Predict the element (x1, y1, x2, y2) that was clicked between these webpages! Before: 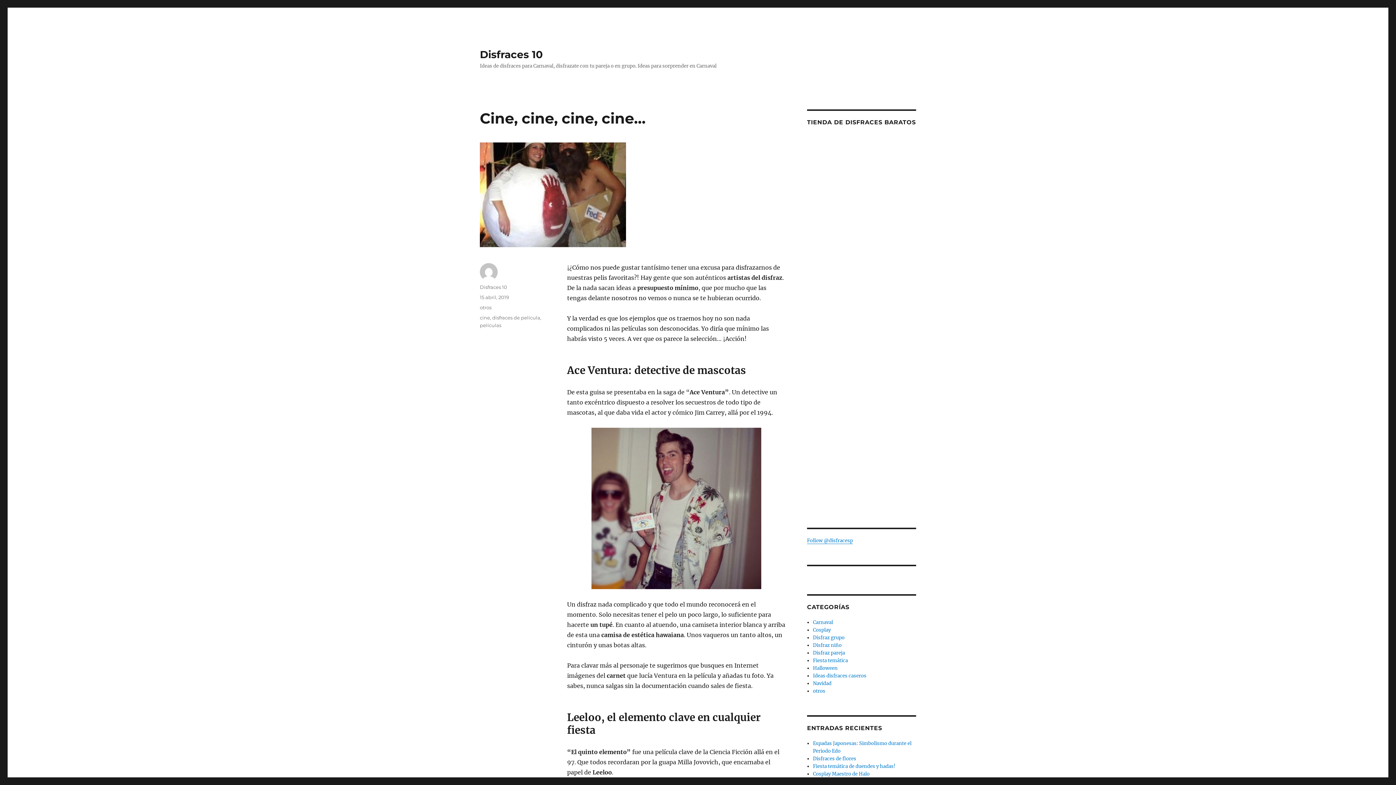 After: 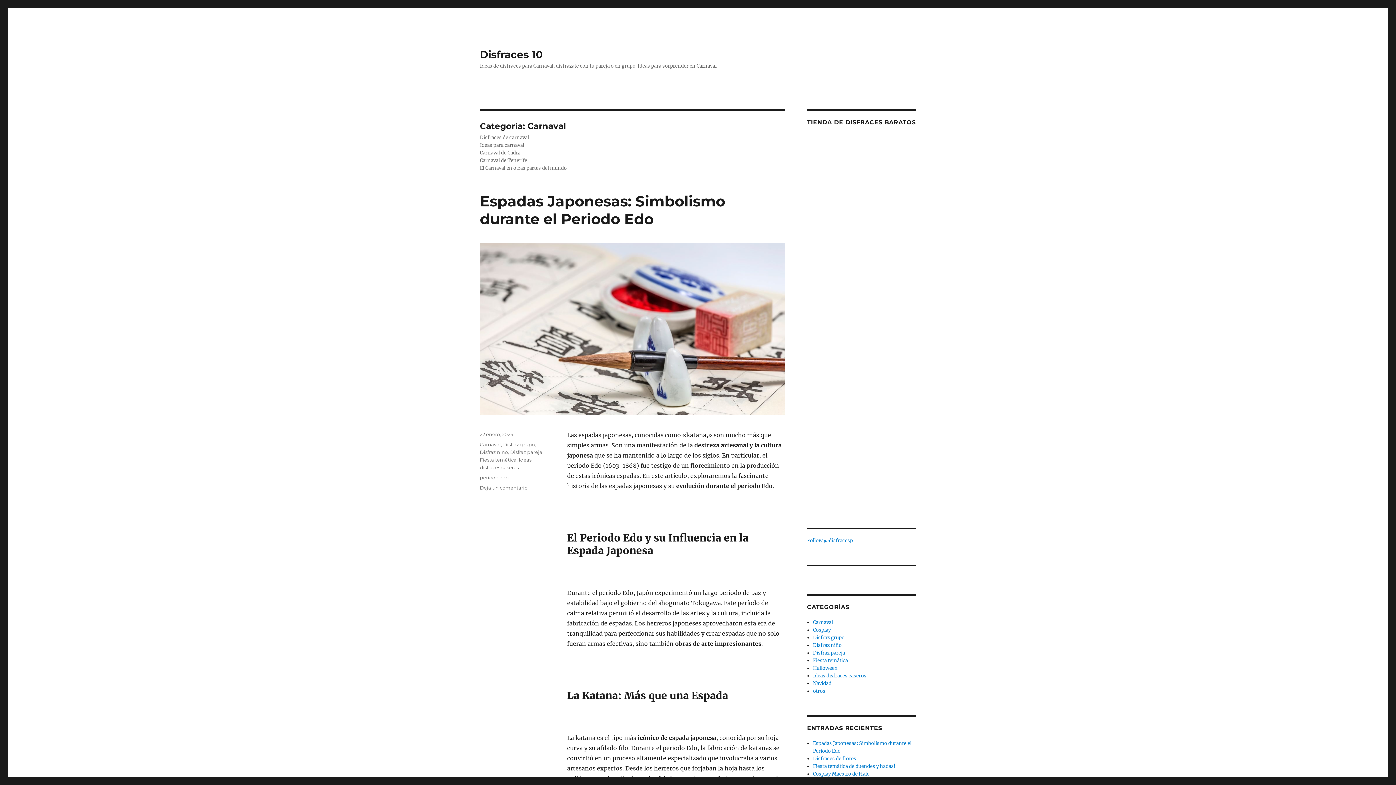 Action: bbox: (813, 619, 833, 625) label: Carnaval